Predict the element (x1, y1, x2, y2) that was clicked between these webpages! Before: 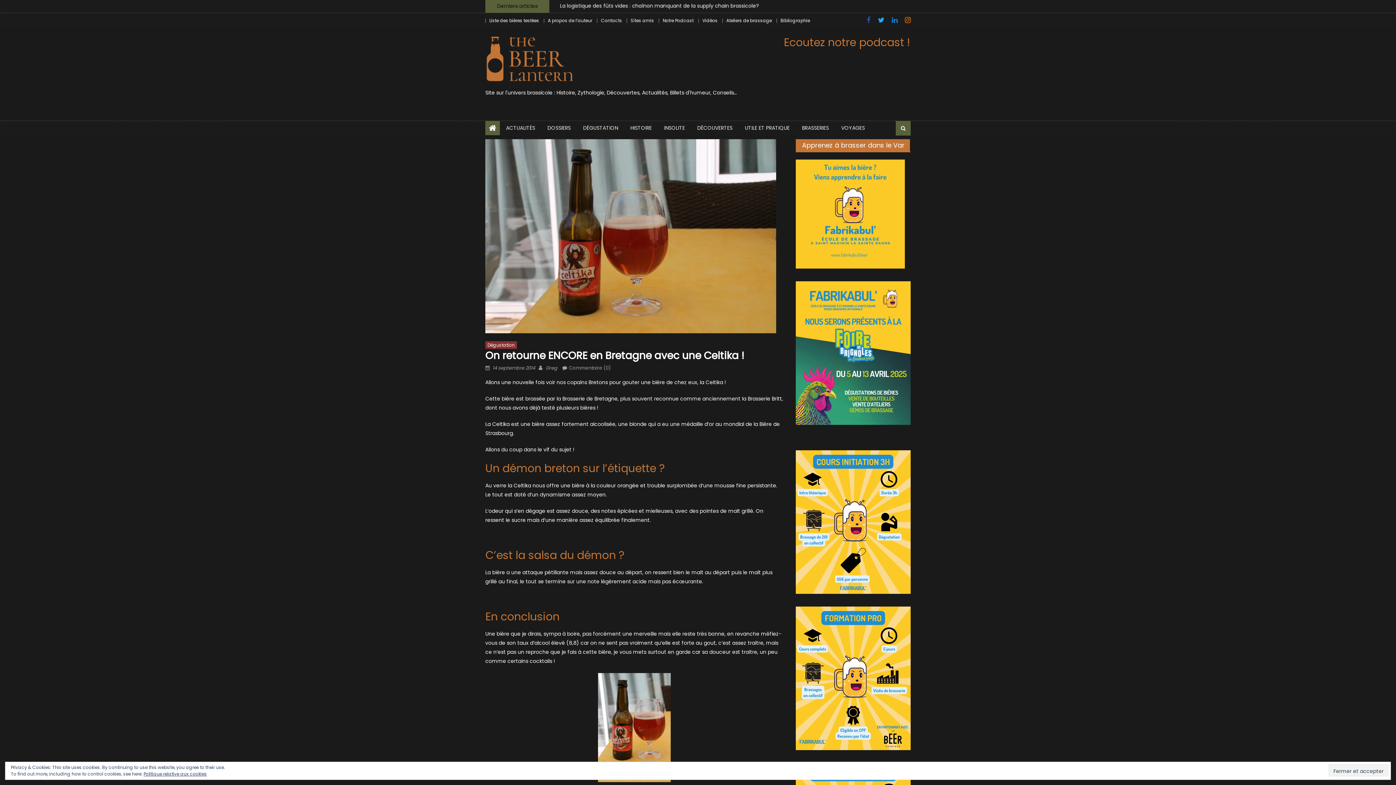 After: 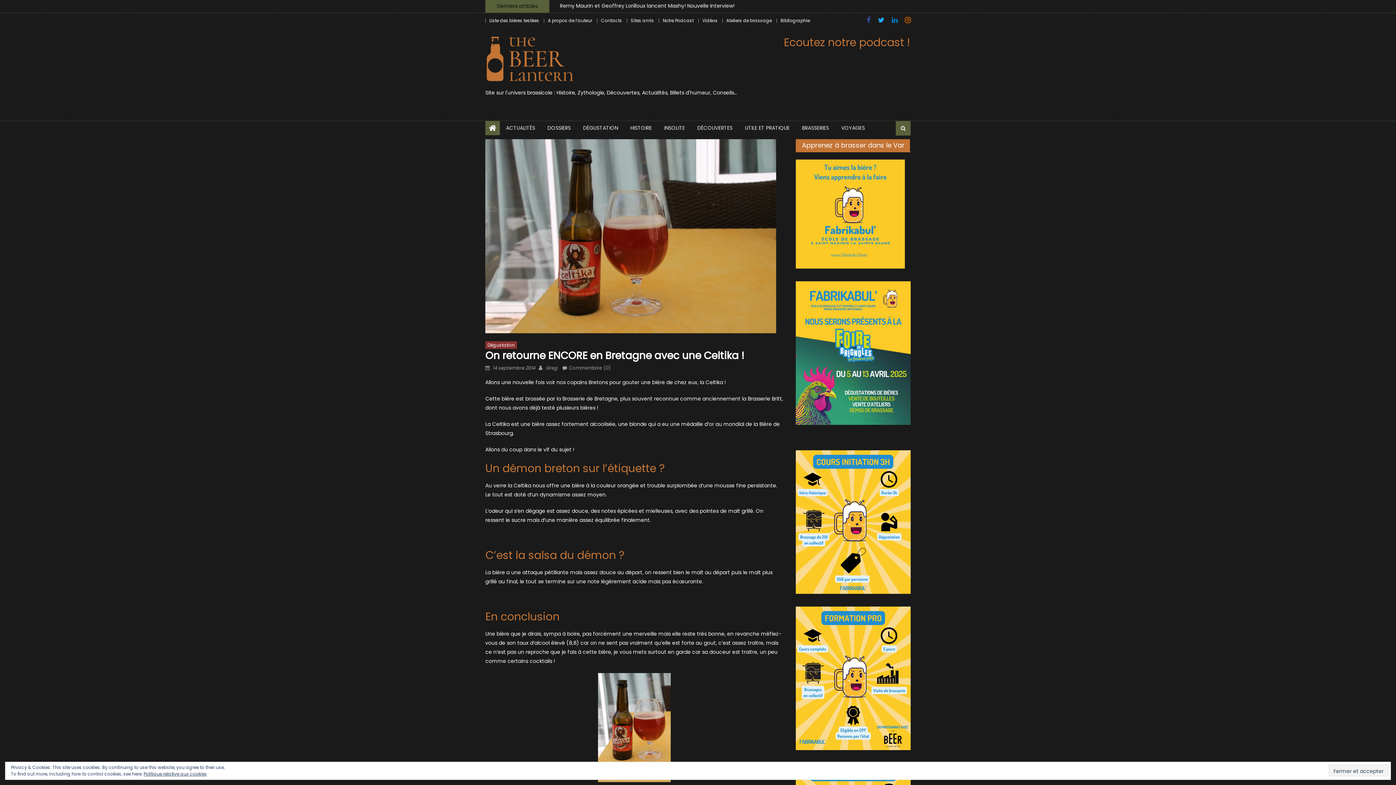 Action: bbox: (878, 17, 884, 24)